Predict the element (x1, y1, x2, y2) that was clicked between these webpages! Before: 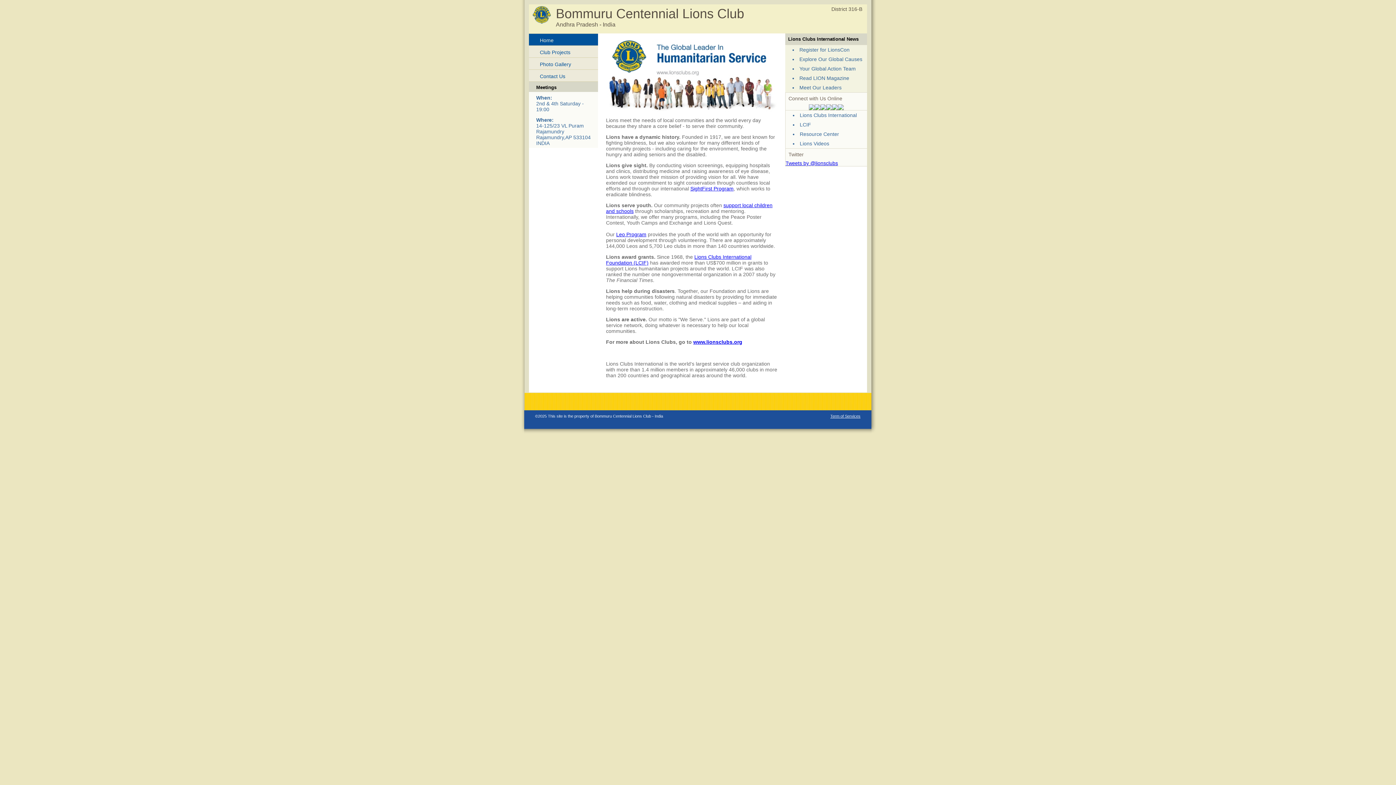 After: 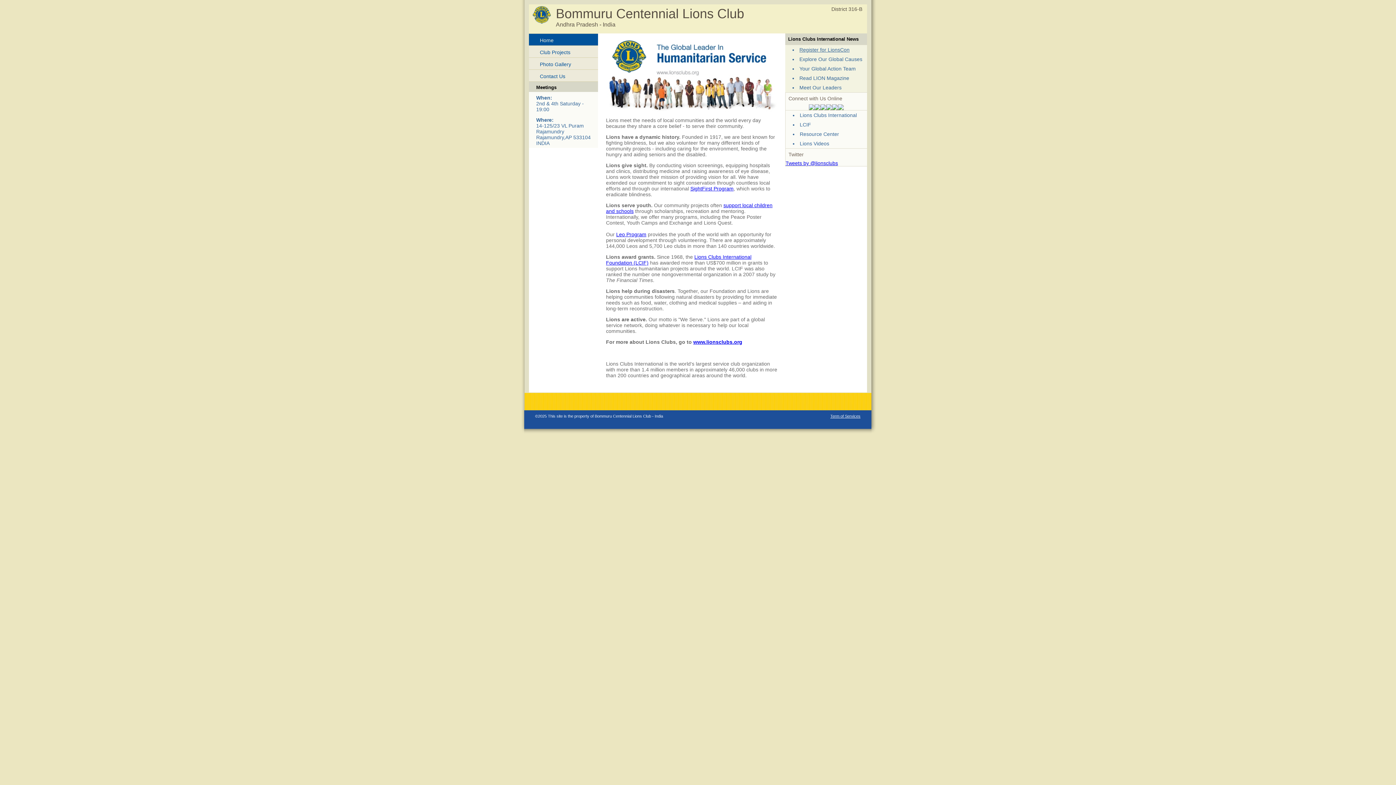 Action: label: Register for LionsCon bbox: (799, 46, 849, 52)